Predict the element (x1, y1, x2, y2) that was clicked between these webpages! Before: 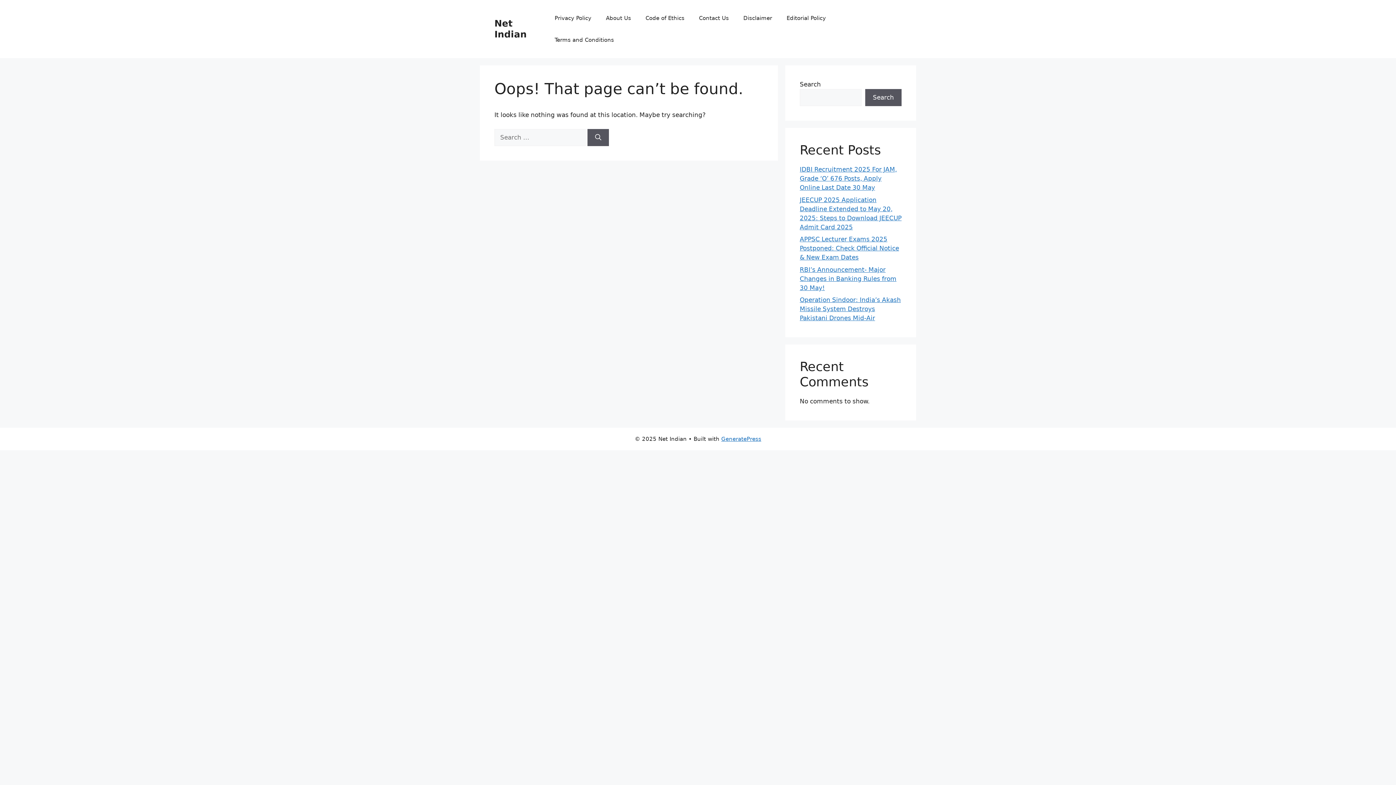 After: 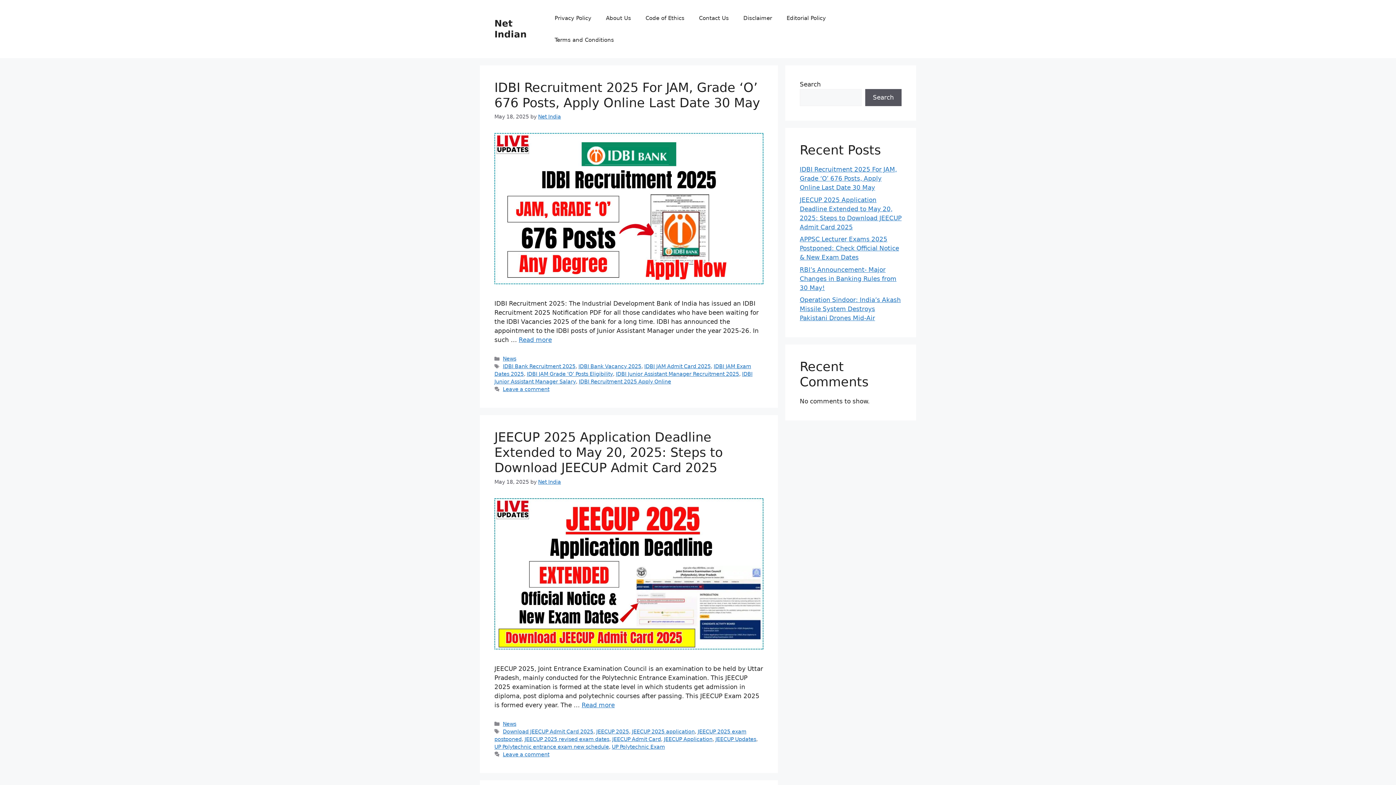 Action: bbox: (494, 18, 526, 39) label: Net Indian